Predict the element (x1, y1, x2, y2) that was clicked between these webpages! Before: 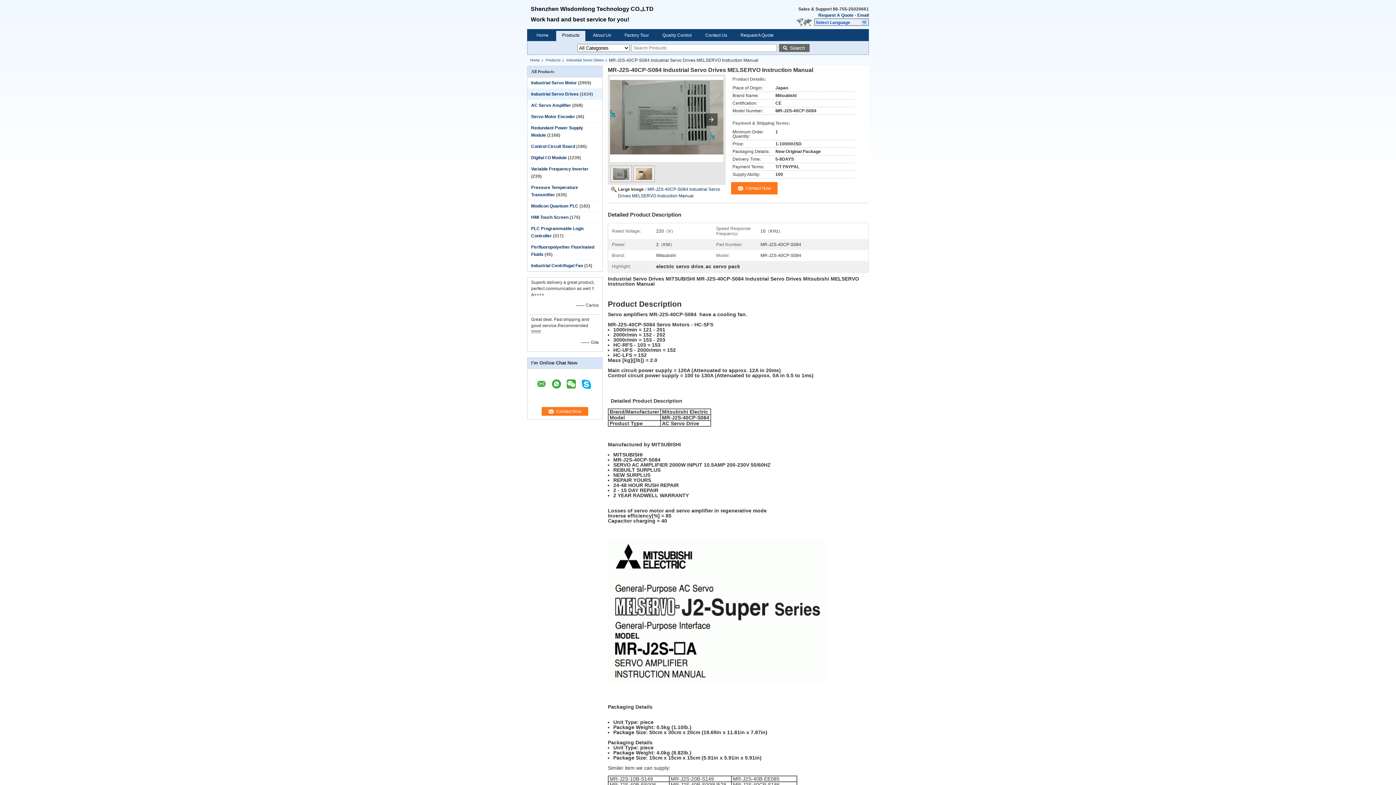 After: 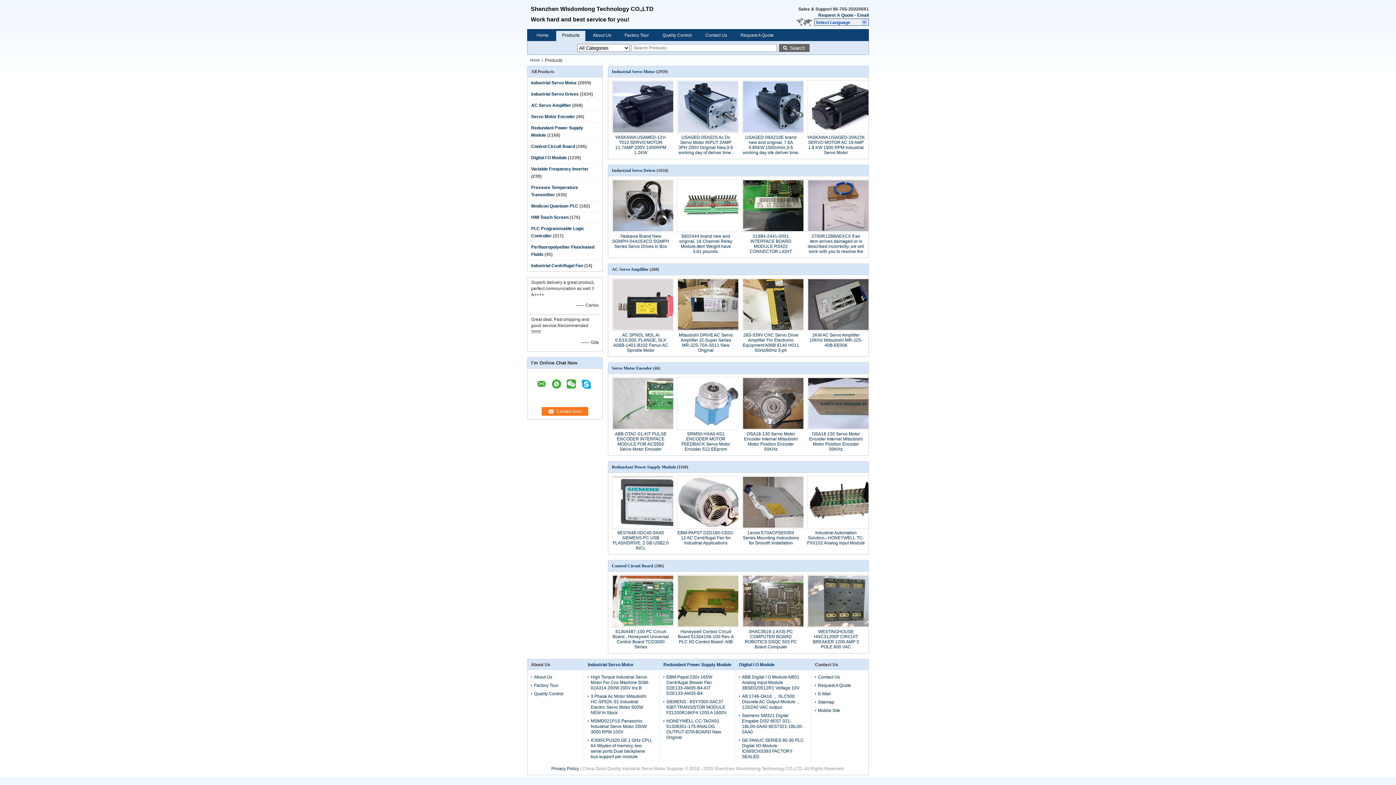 Action: label: Products bbox: (556, 32, 585, 38)